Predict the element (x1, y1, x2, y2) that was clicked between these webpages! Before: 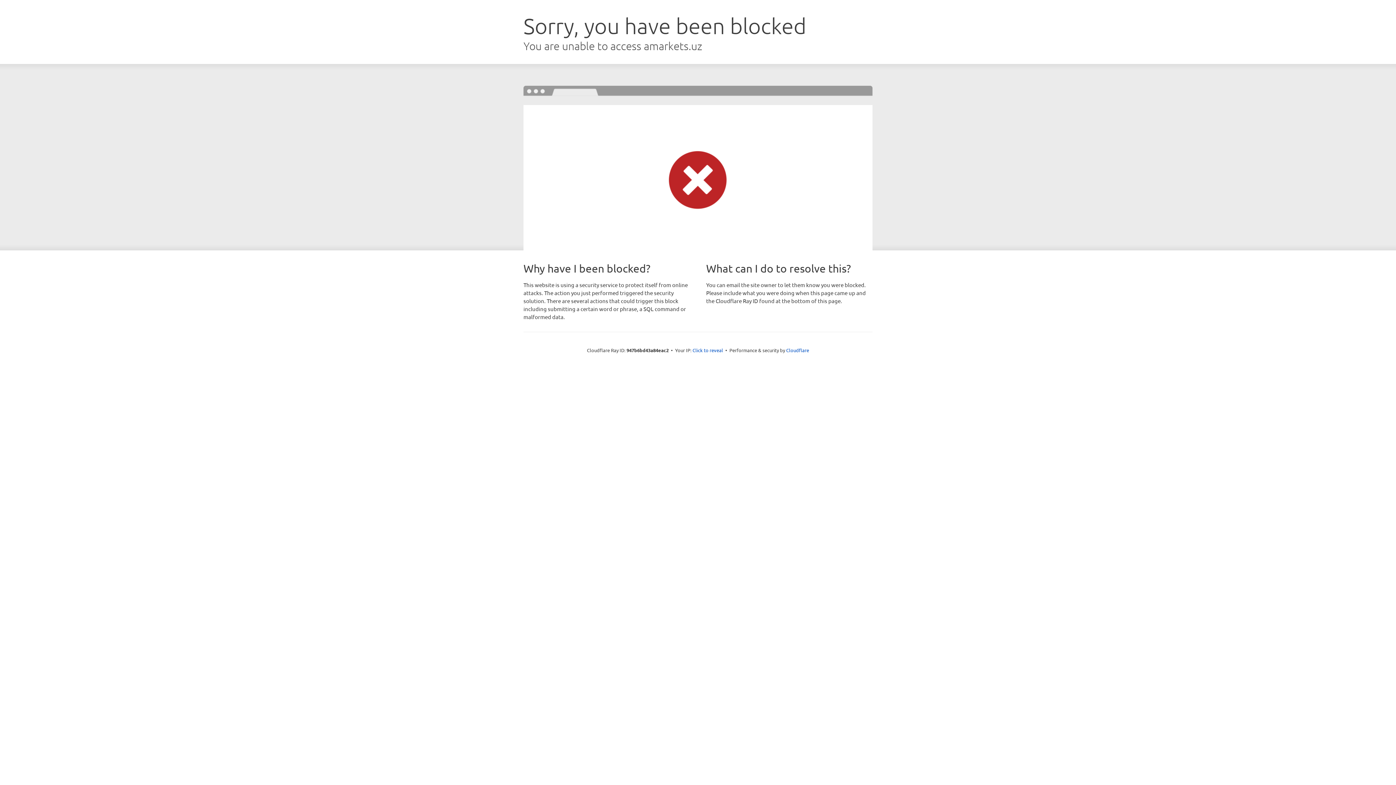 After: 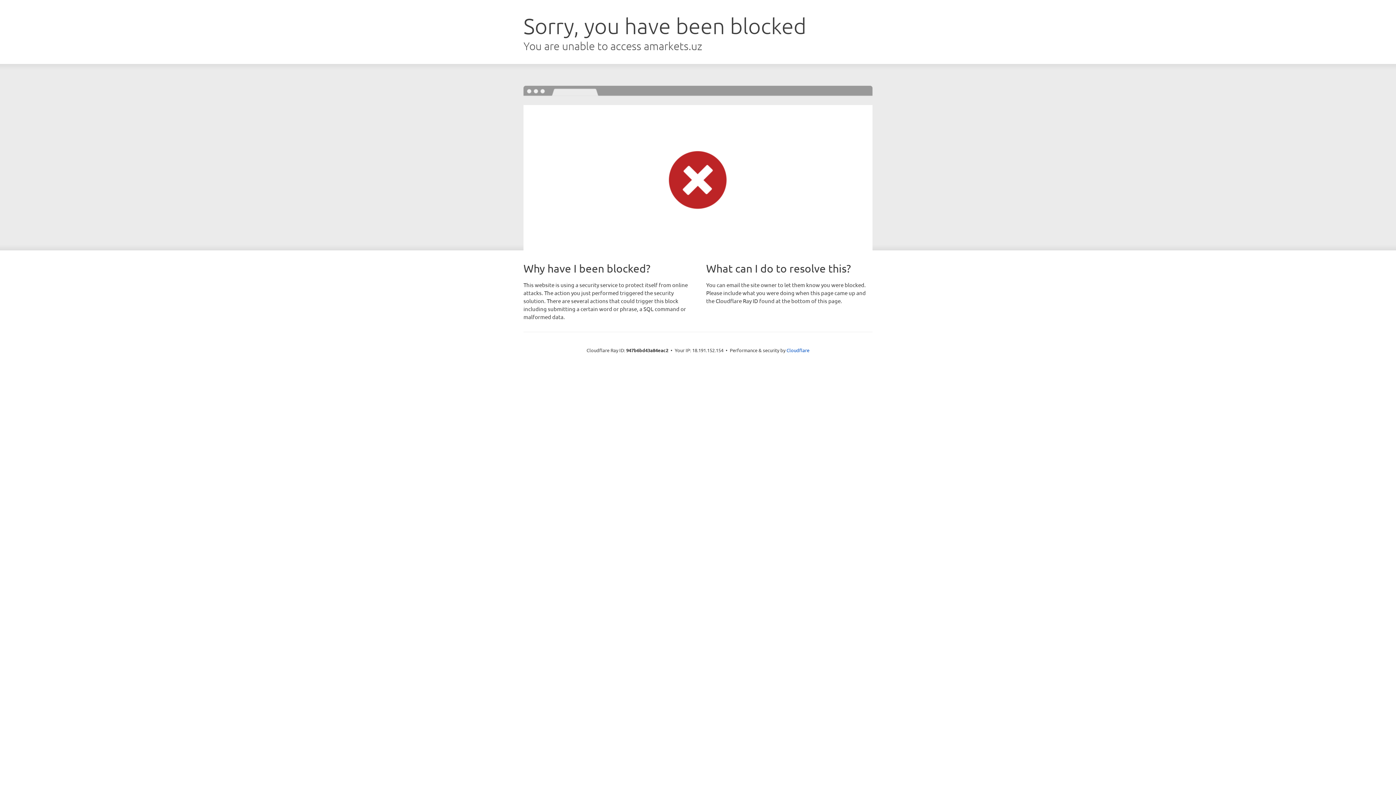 Action: bbox: (692, 346, 723, 353) label: Click to reveal